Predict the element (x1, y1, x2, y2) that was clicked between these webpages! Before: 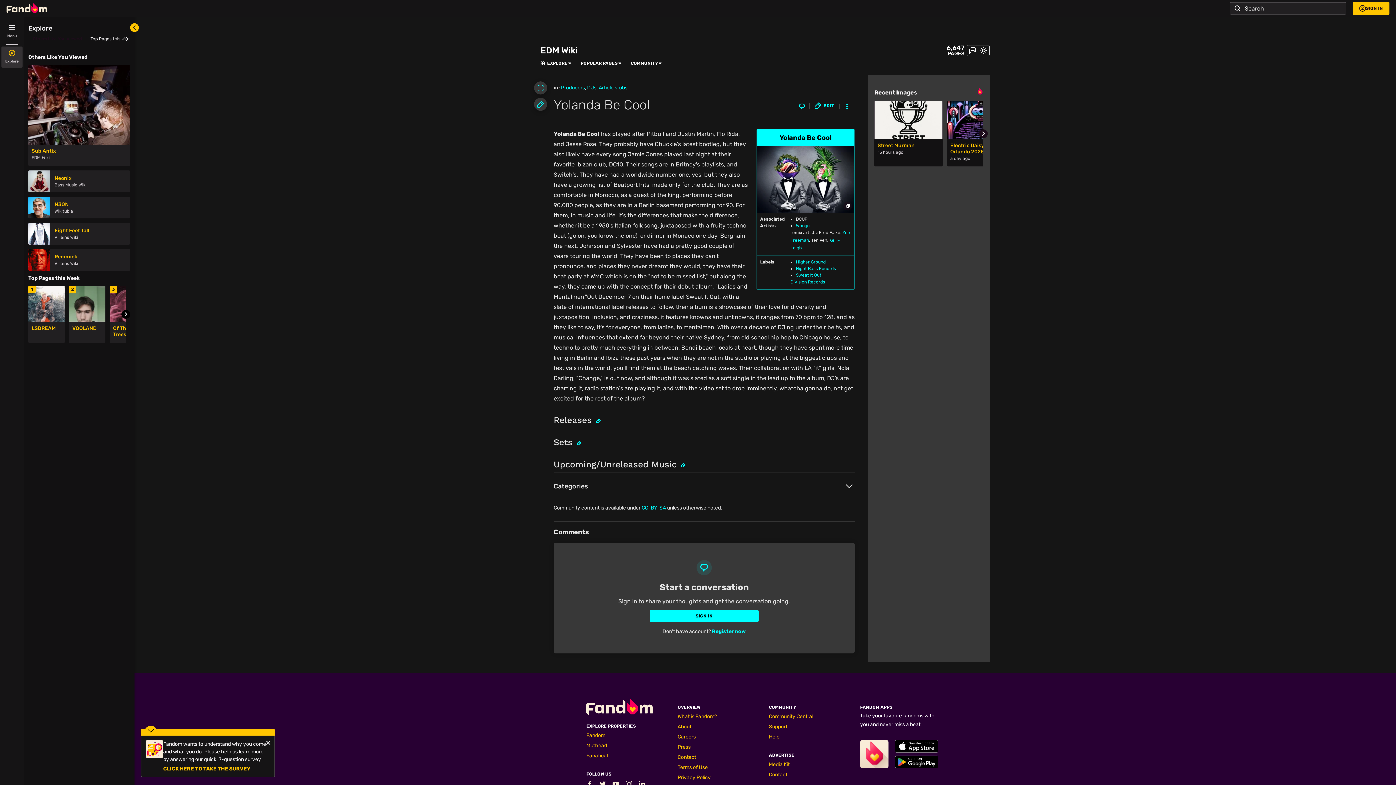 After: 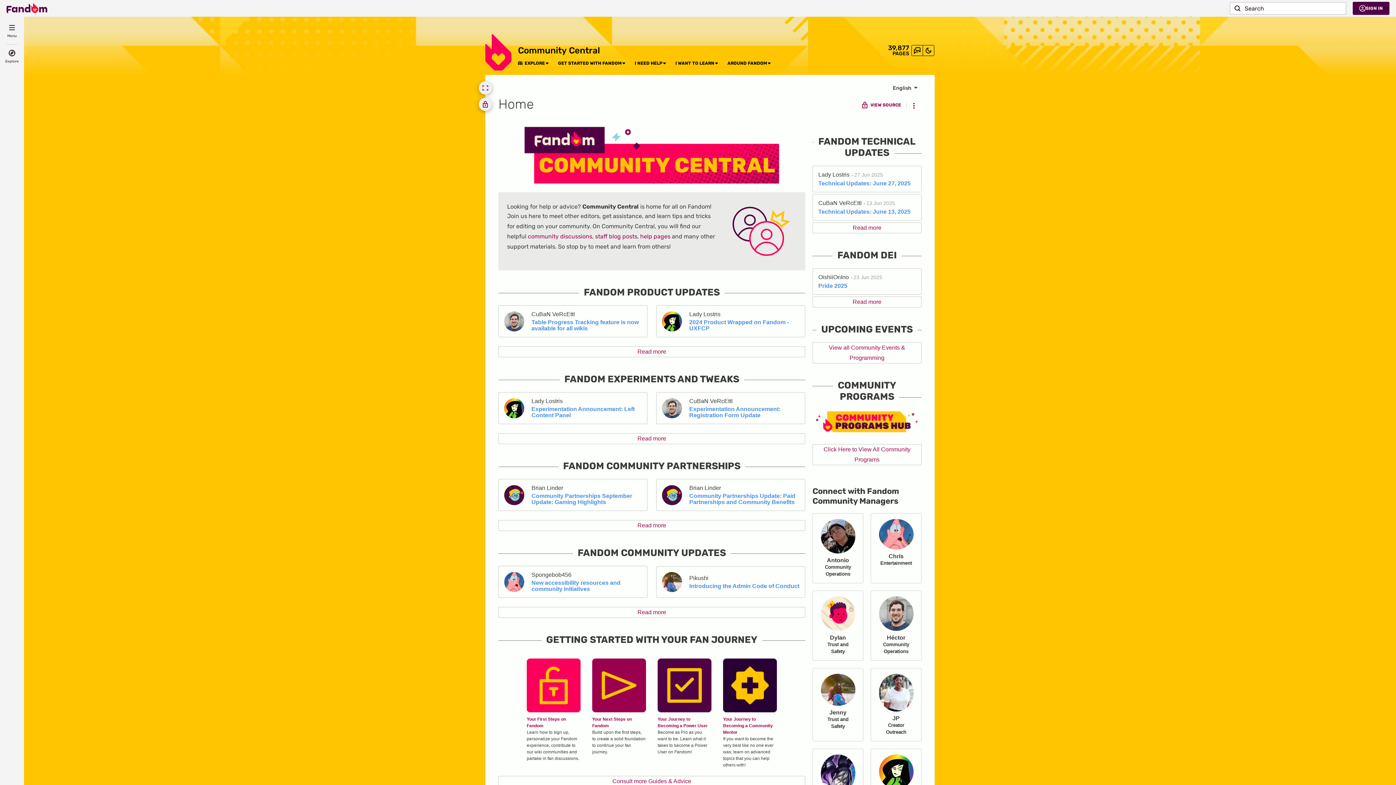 Action: label: Community Central bbox: (769, 713, 813, 720)